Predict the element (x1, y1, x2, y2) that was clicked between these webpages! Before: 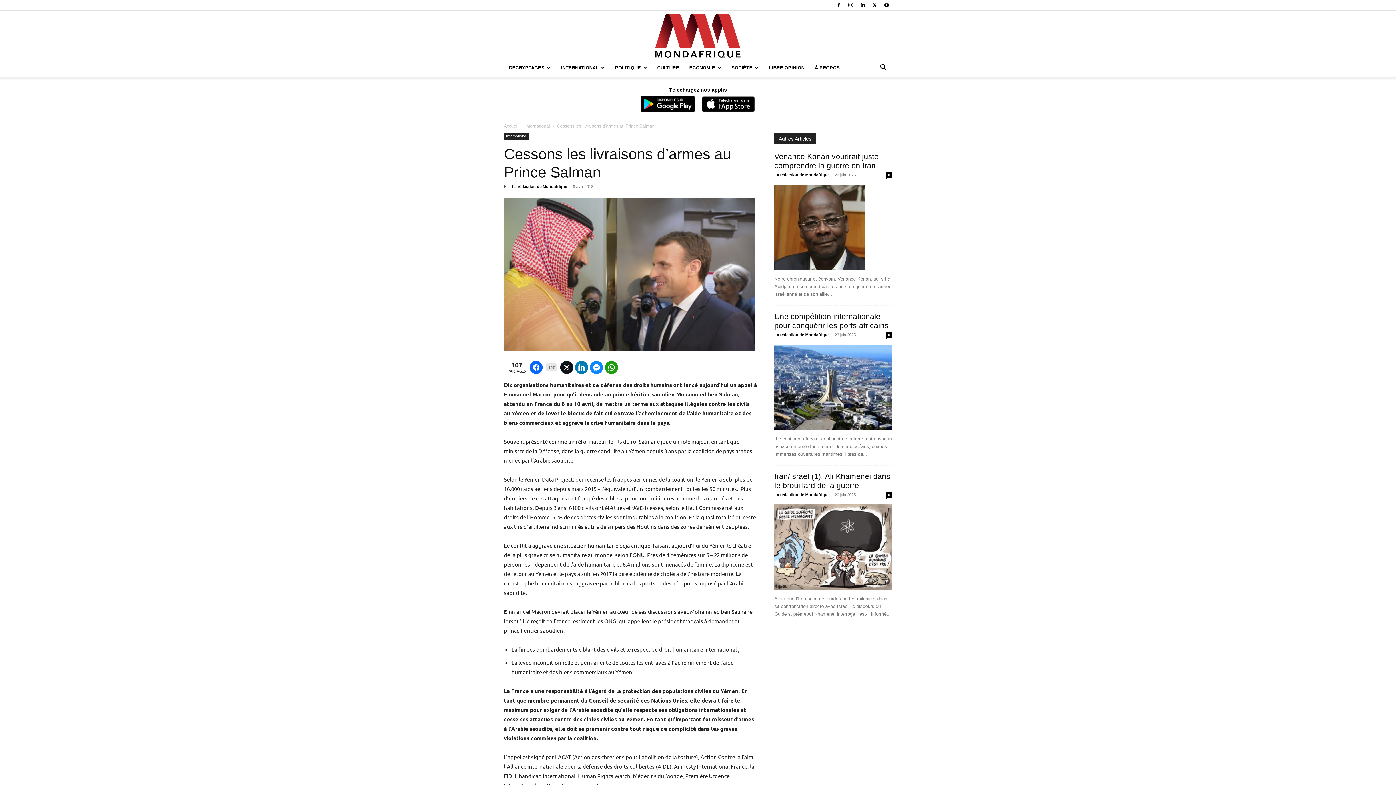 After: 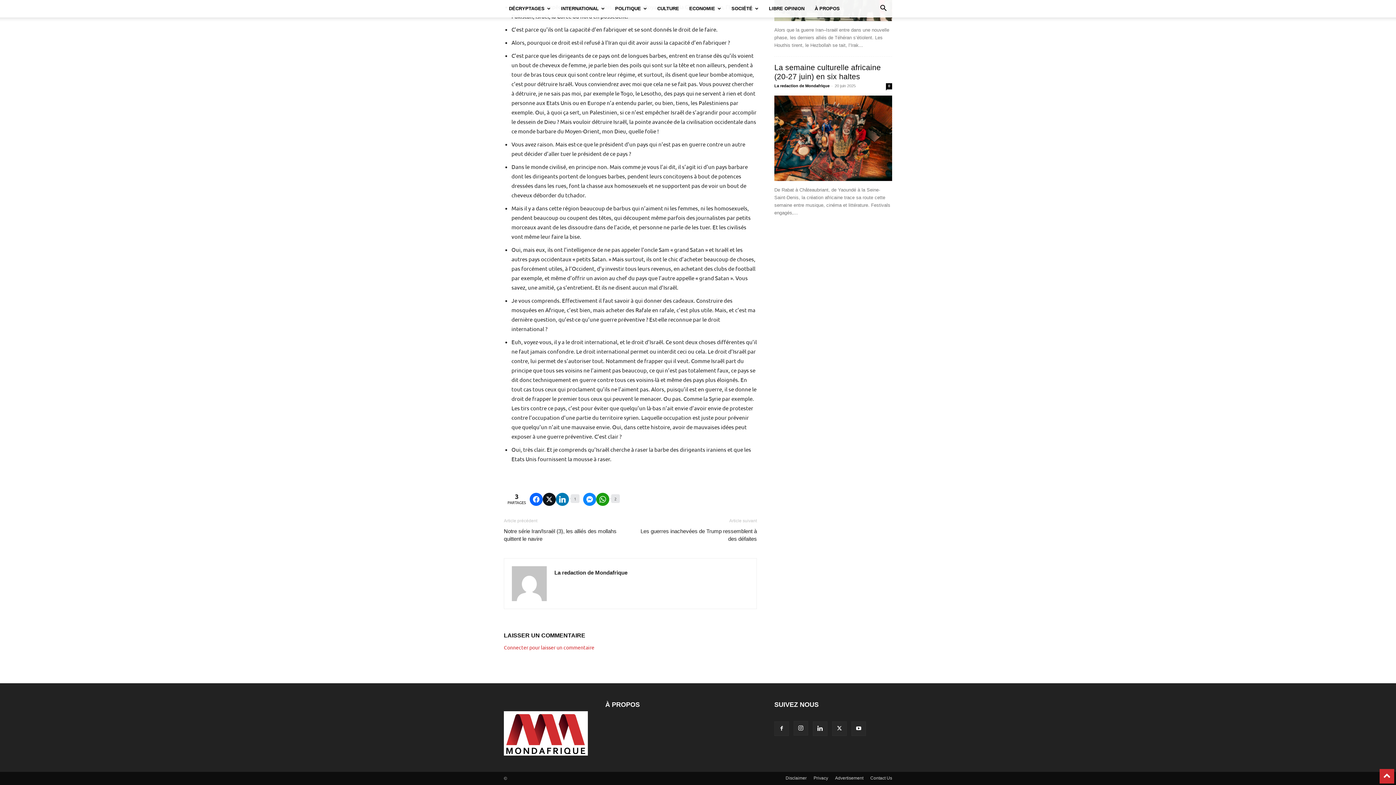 Action: bbox: (886, 172, 892, 178) label: 0